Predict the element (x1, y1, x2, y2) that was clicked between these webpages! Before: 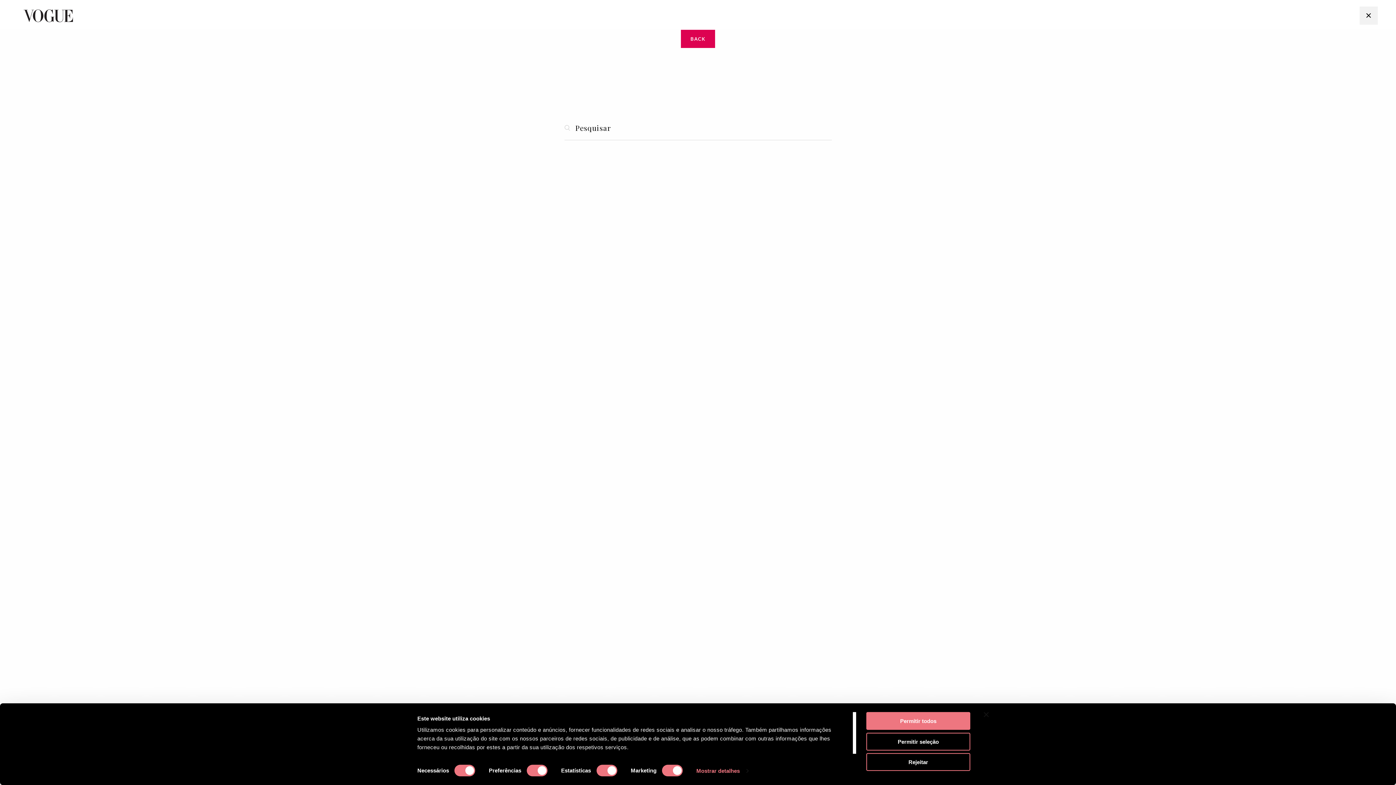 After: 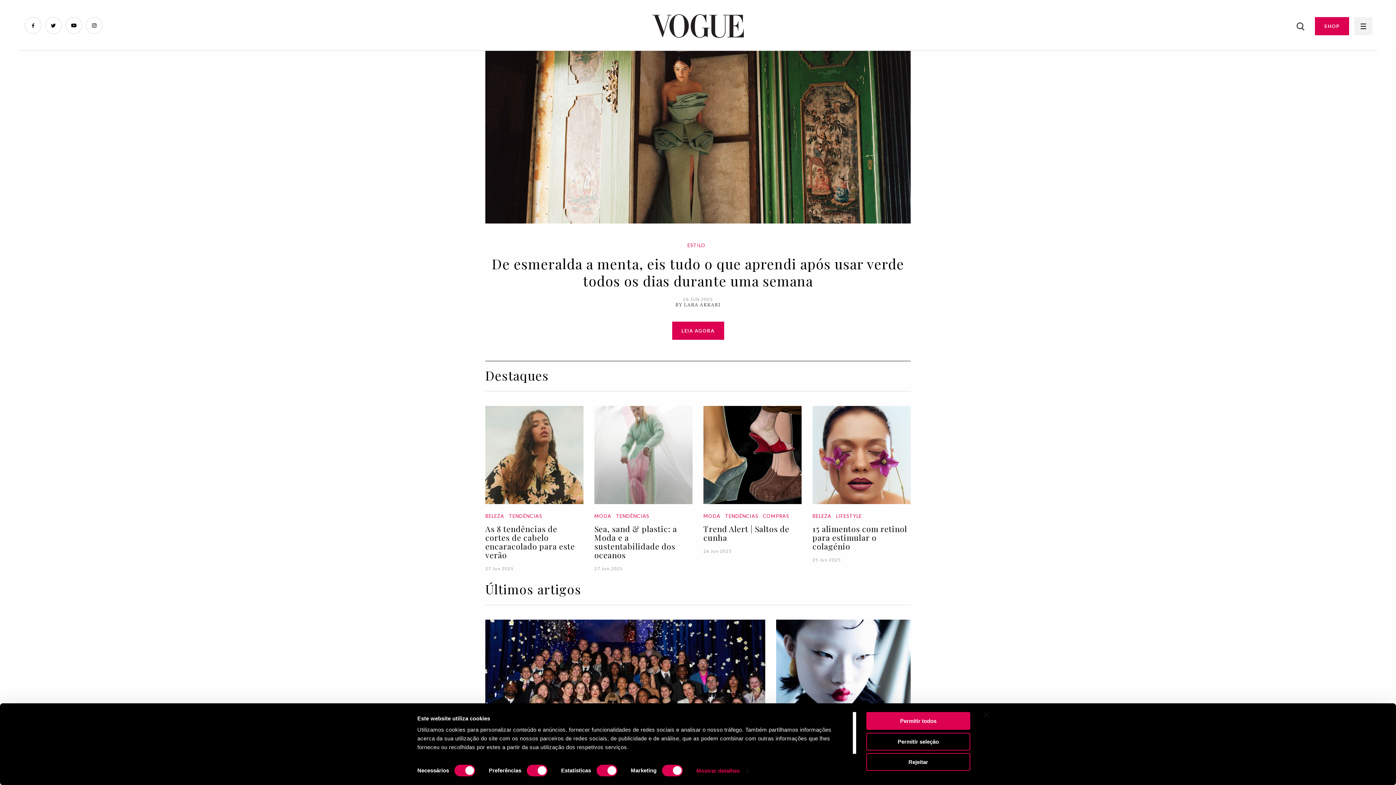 Action: bbox: (23, 12, 73, 18)